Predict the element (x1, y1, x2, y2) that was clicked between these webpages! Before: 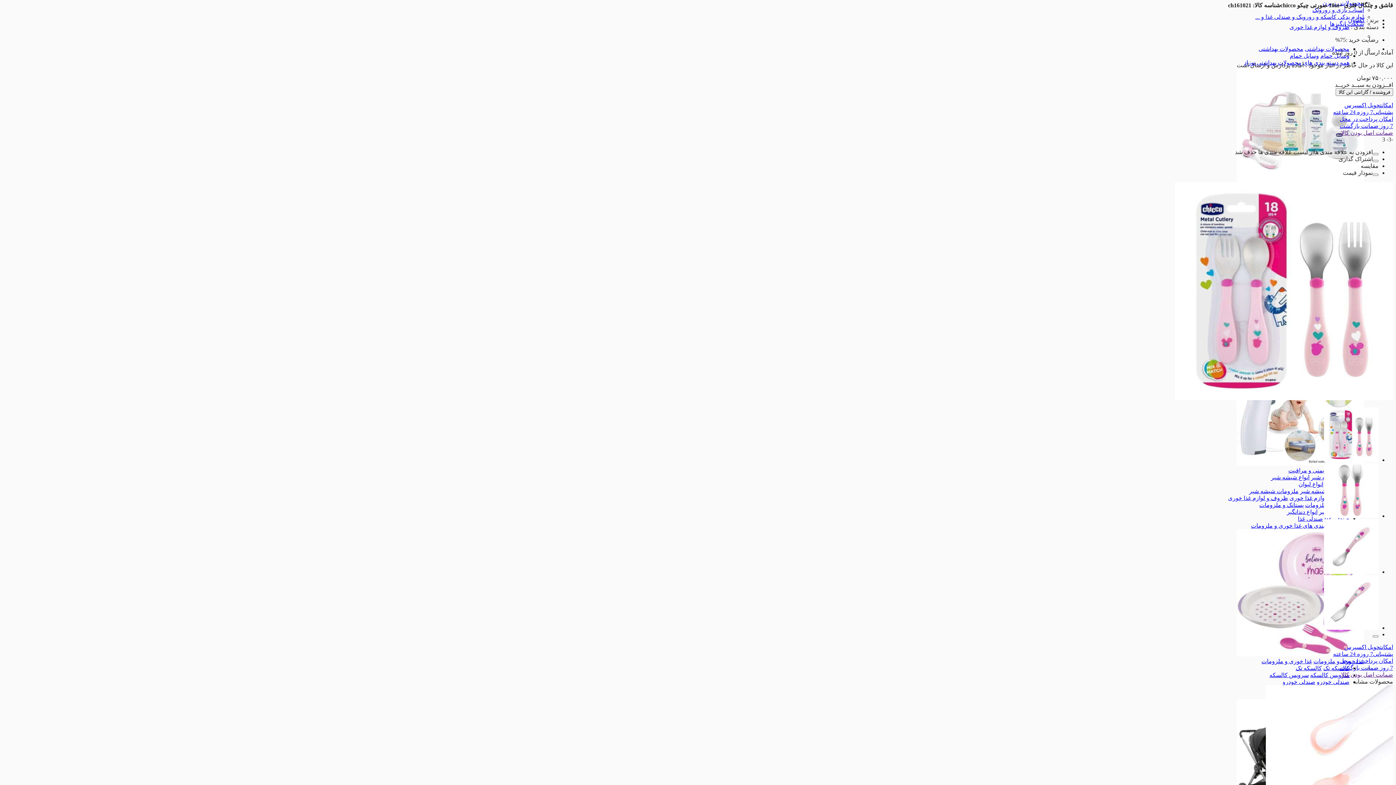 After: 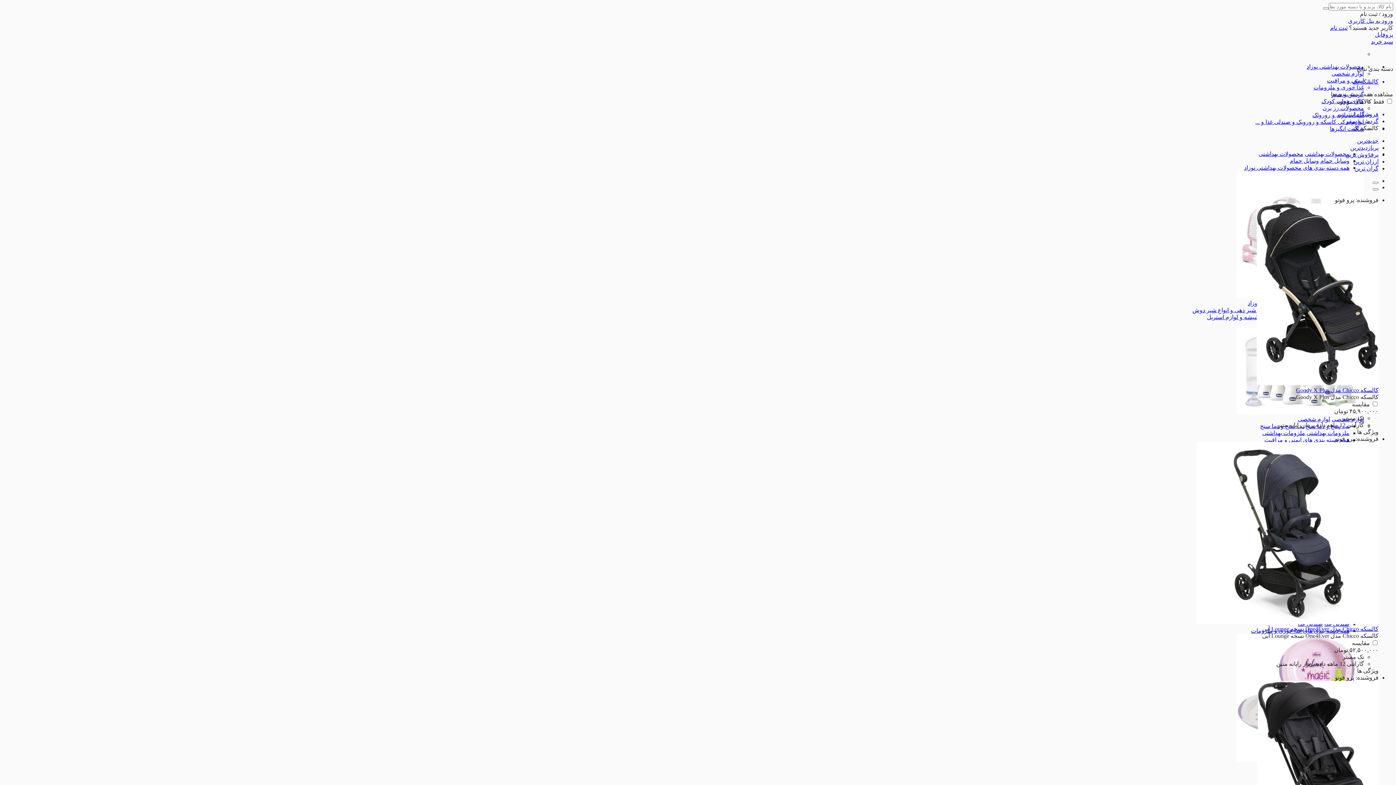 Action: bbox: (1296, 665, 1322, 671) label: کالسکه تک